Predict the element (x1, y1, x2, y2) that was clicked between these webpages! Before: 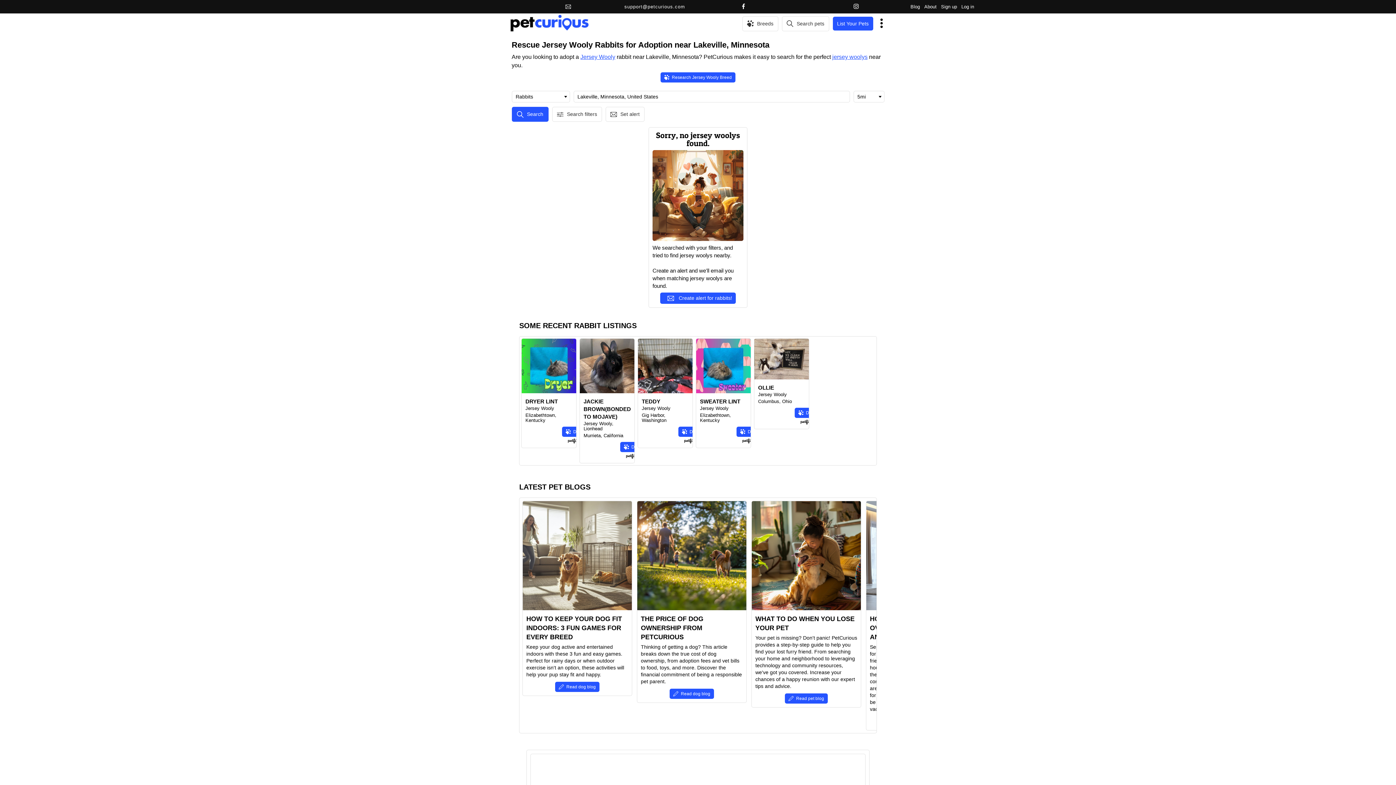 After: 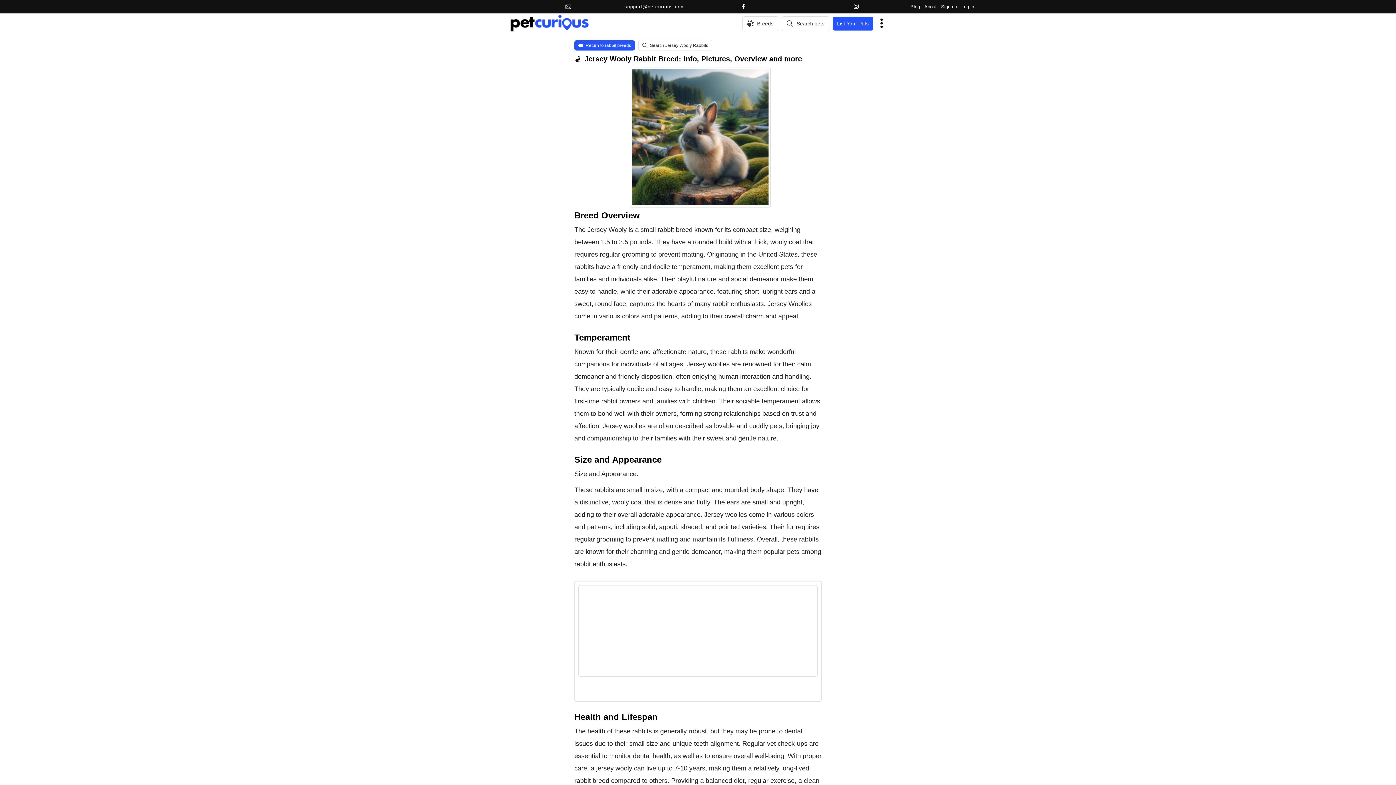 Action: bbox: (832, 53, 867, 60) label: jersey woolys